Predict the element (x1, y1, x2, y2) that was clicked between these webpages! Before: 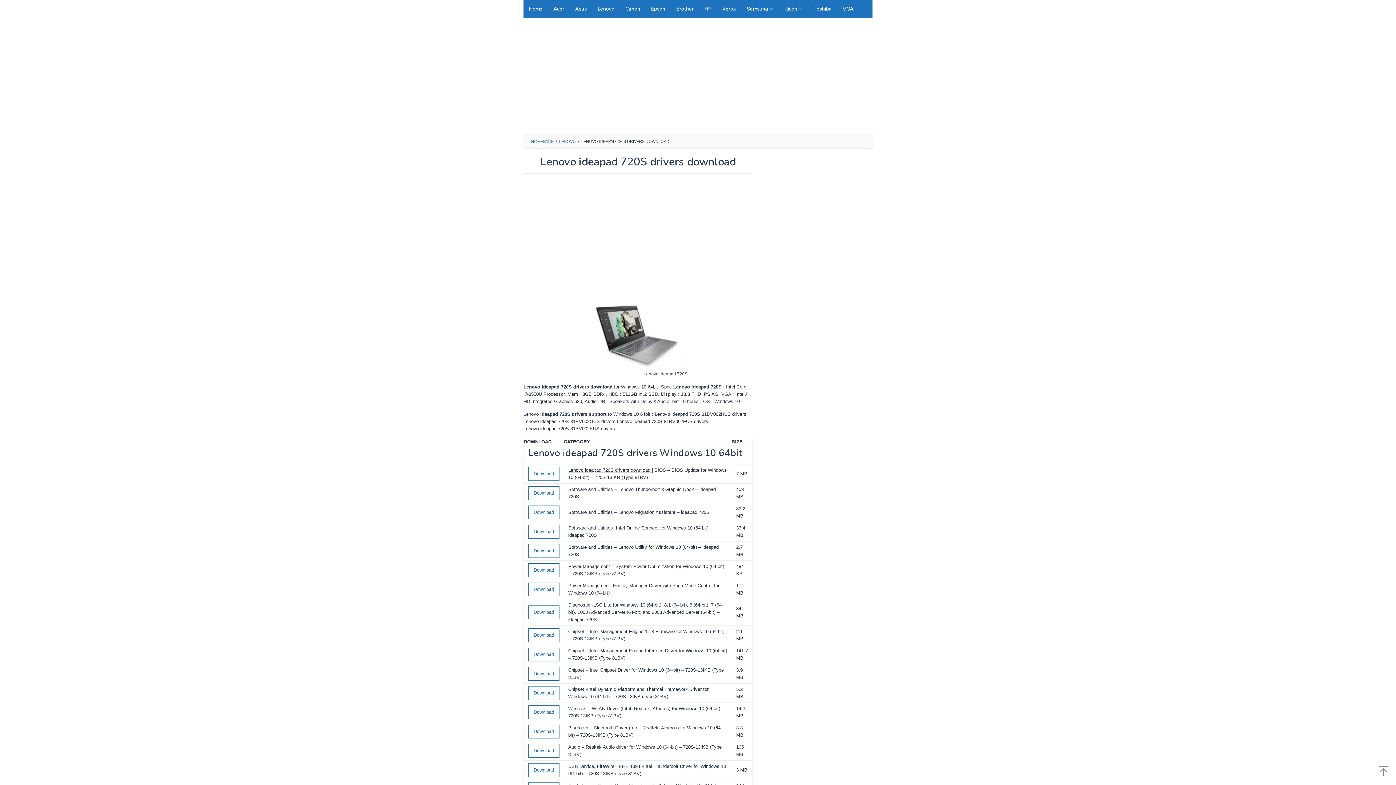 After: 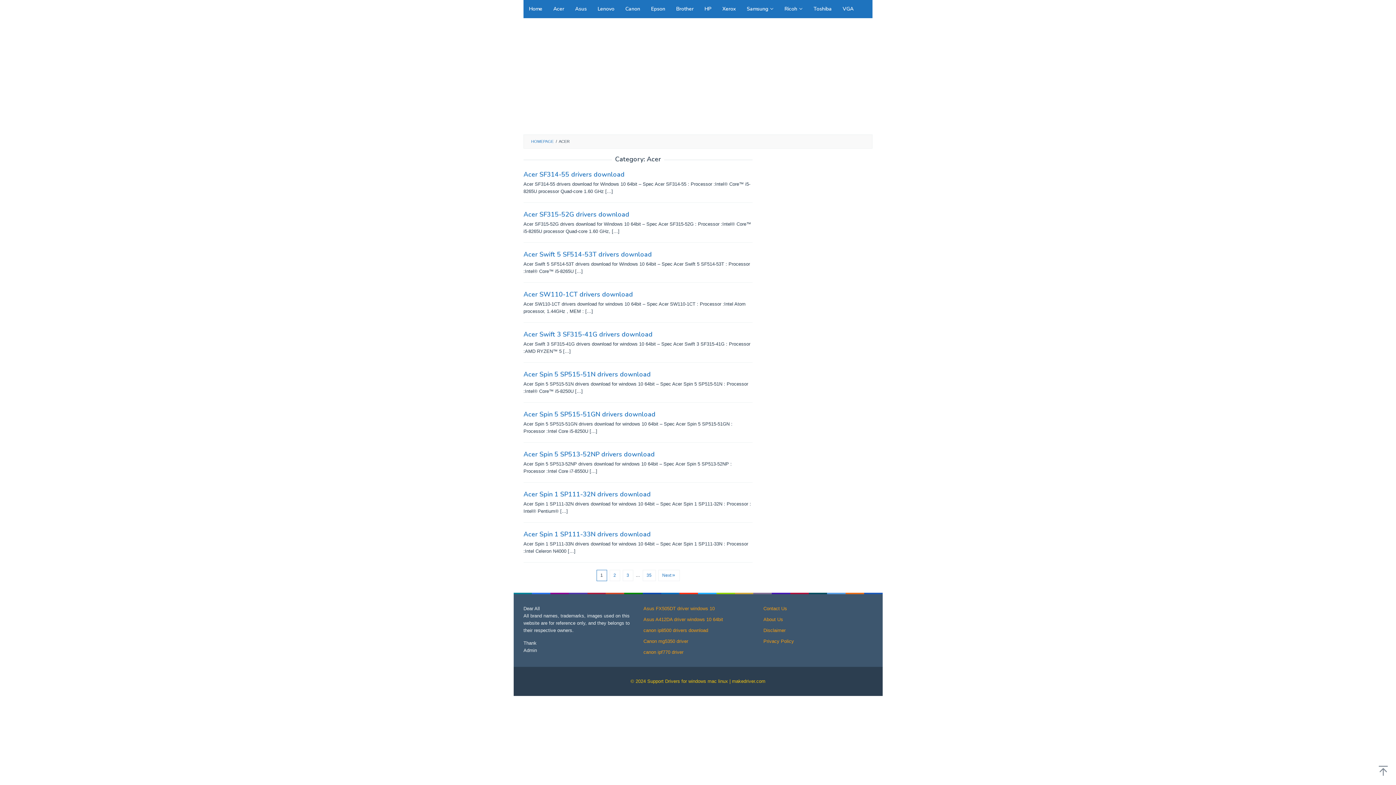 Action: label: Acer bbox: (548, 0, 569, 18)